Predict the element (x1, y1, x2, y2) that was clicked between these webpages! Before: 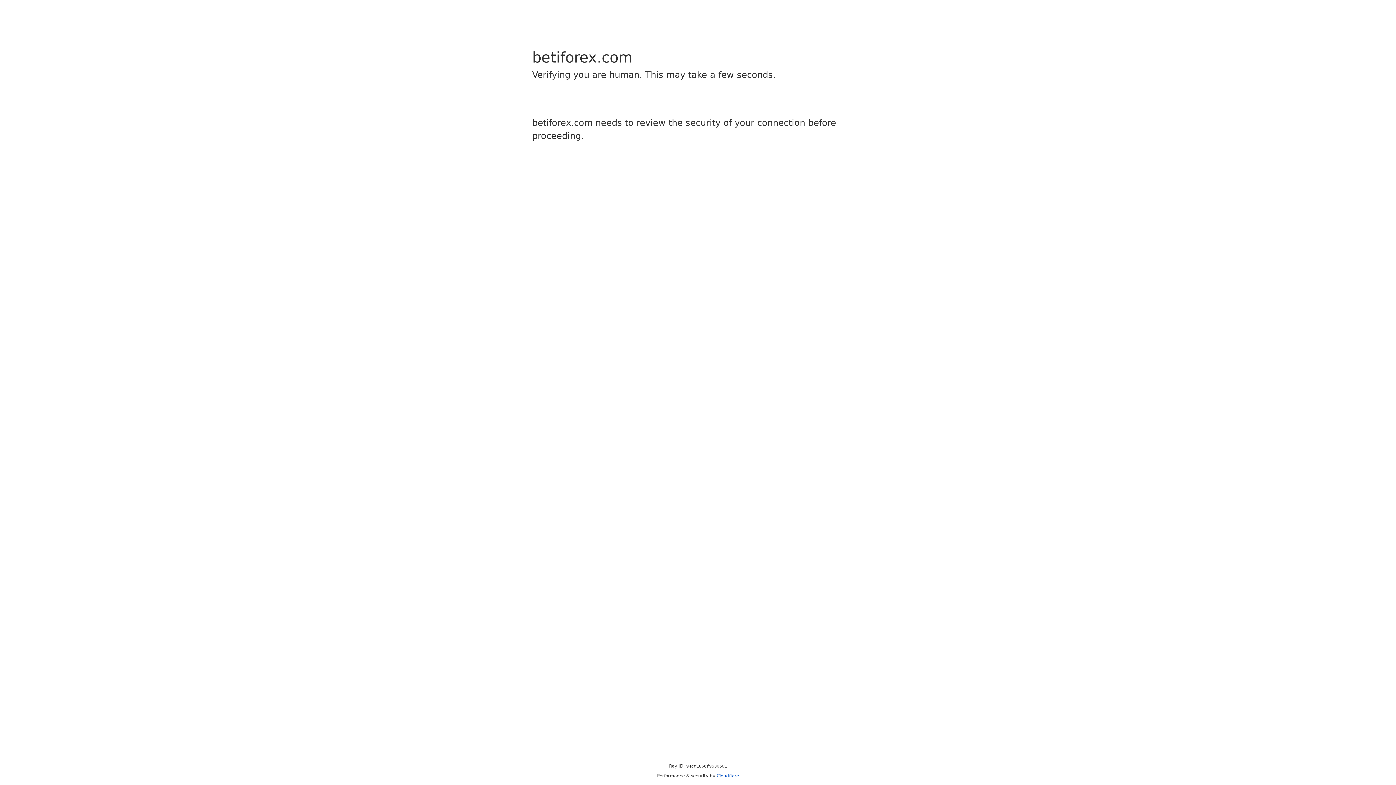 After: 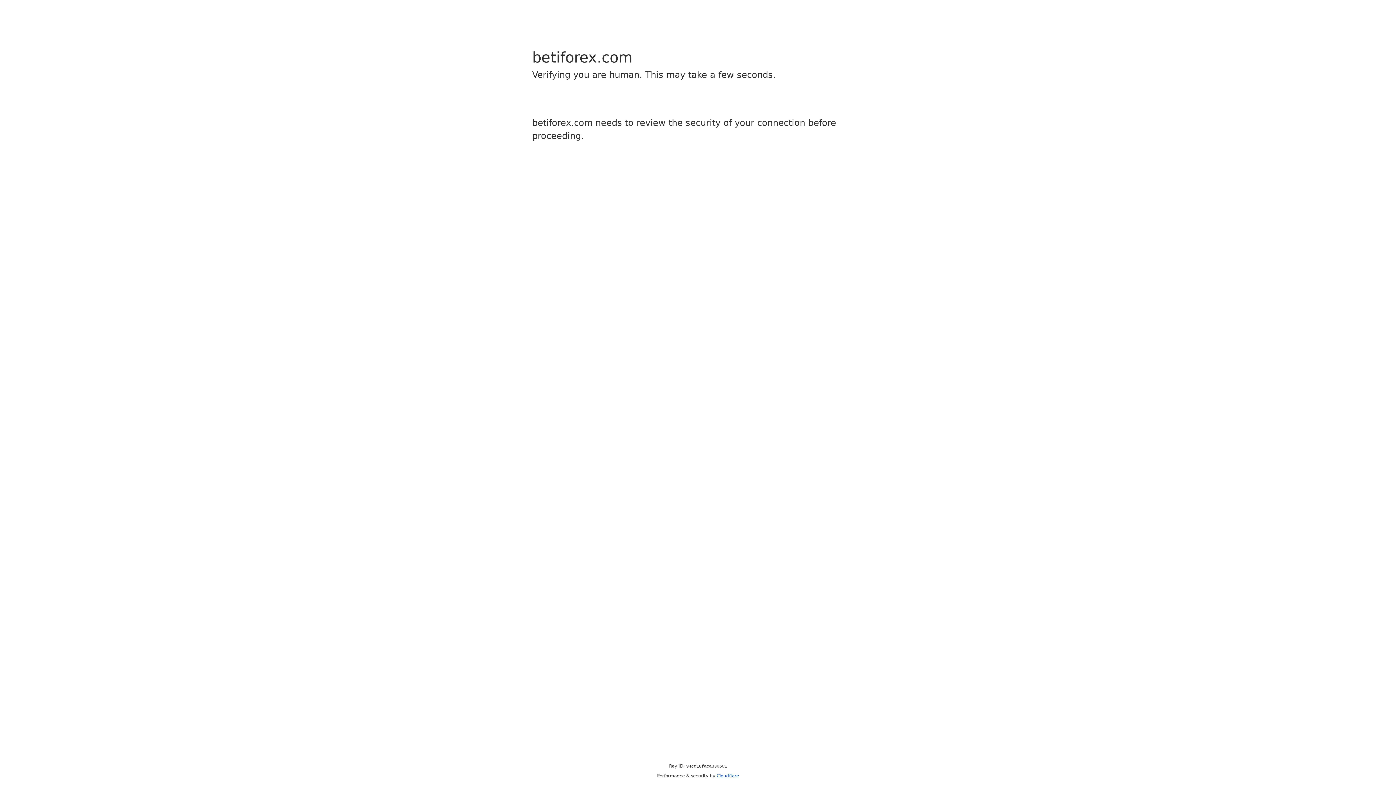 Action: bbox: (716, 773, 739, 778) label: Cloudflare